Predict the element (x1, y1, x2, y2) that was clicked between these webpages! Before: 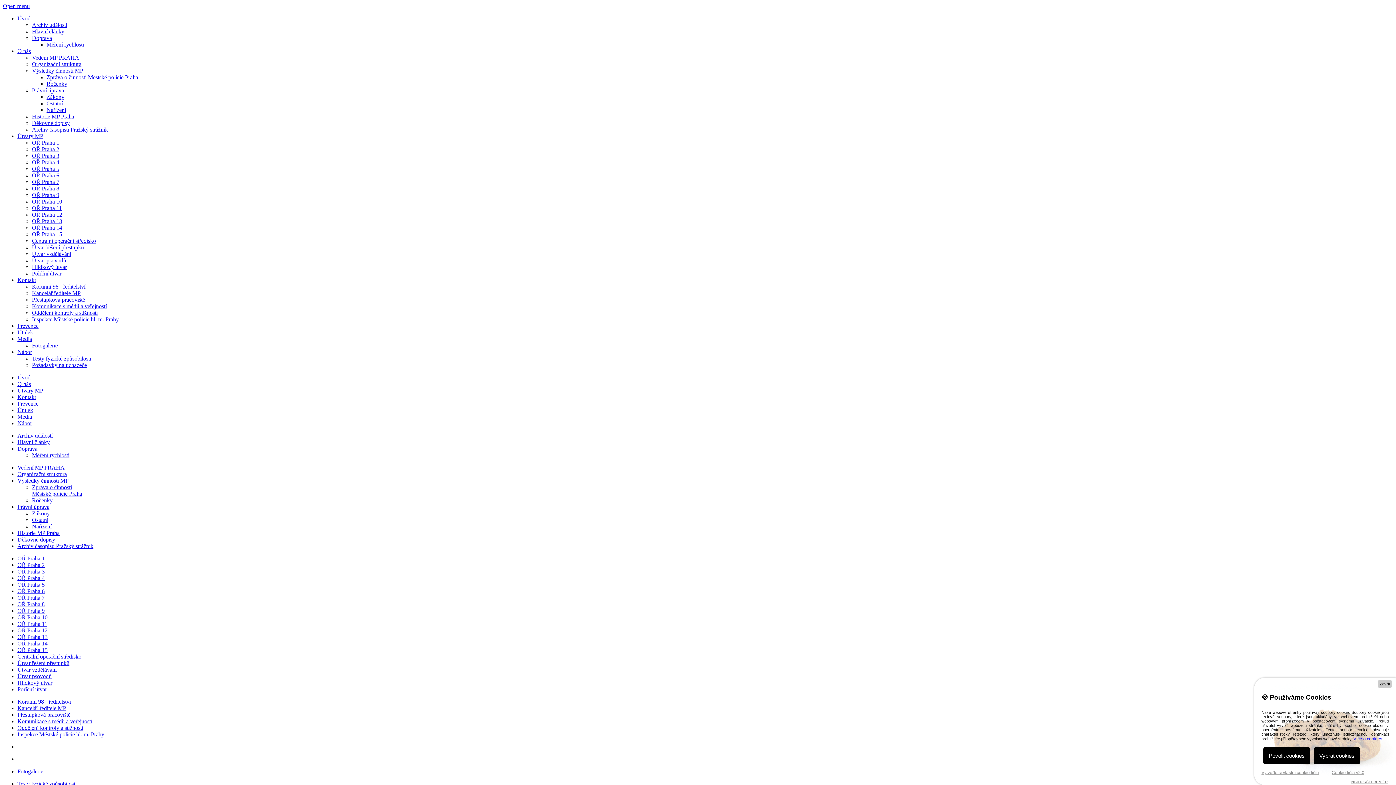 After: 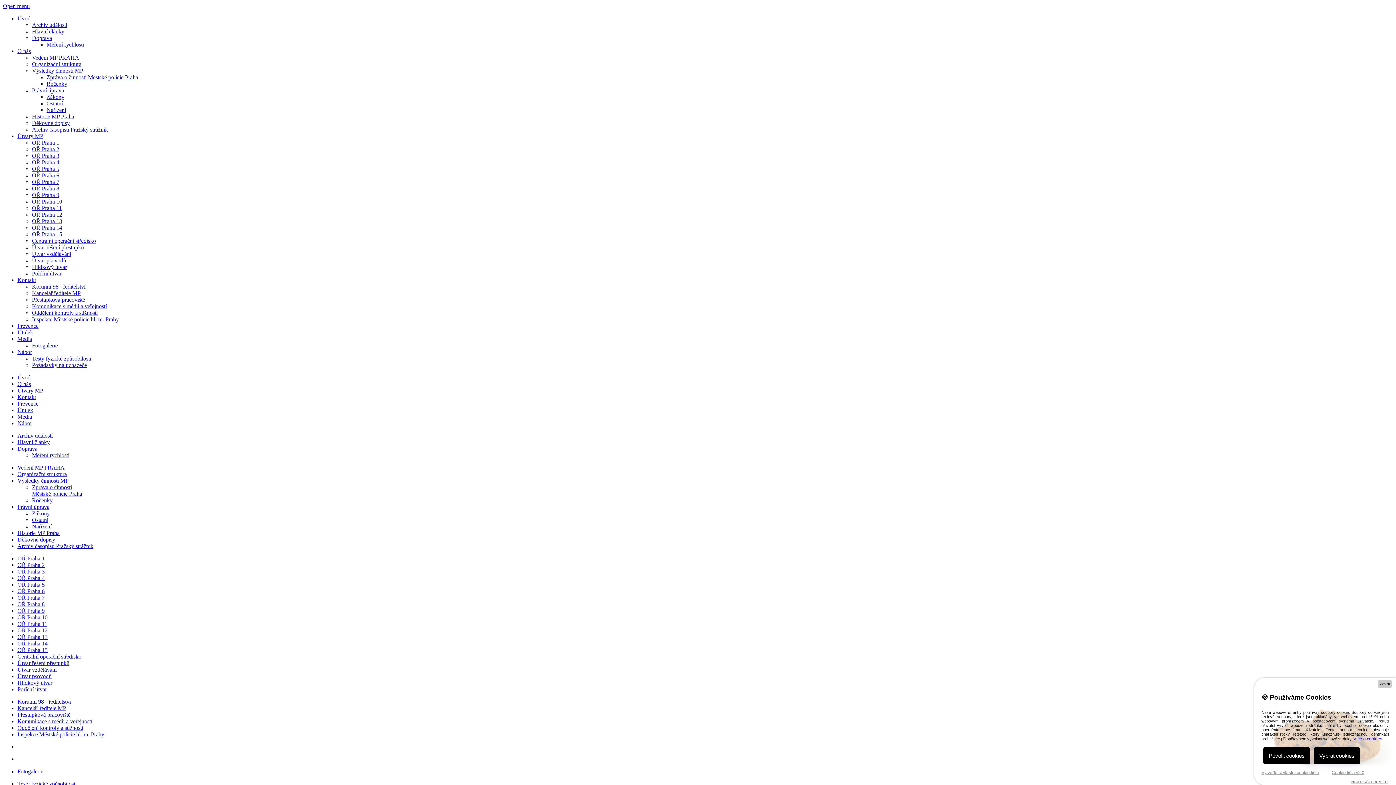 Action: label: Doprava bbox: (17, 445, 37, 452)